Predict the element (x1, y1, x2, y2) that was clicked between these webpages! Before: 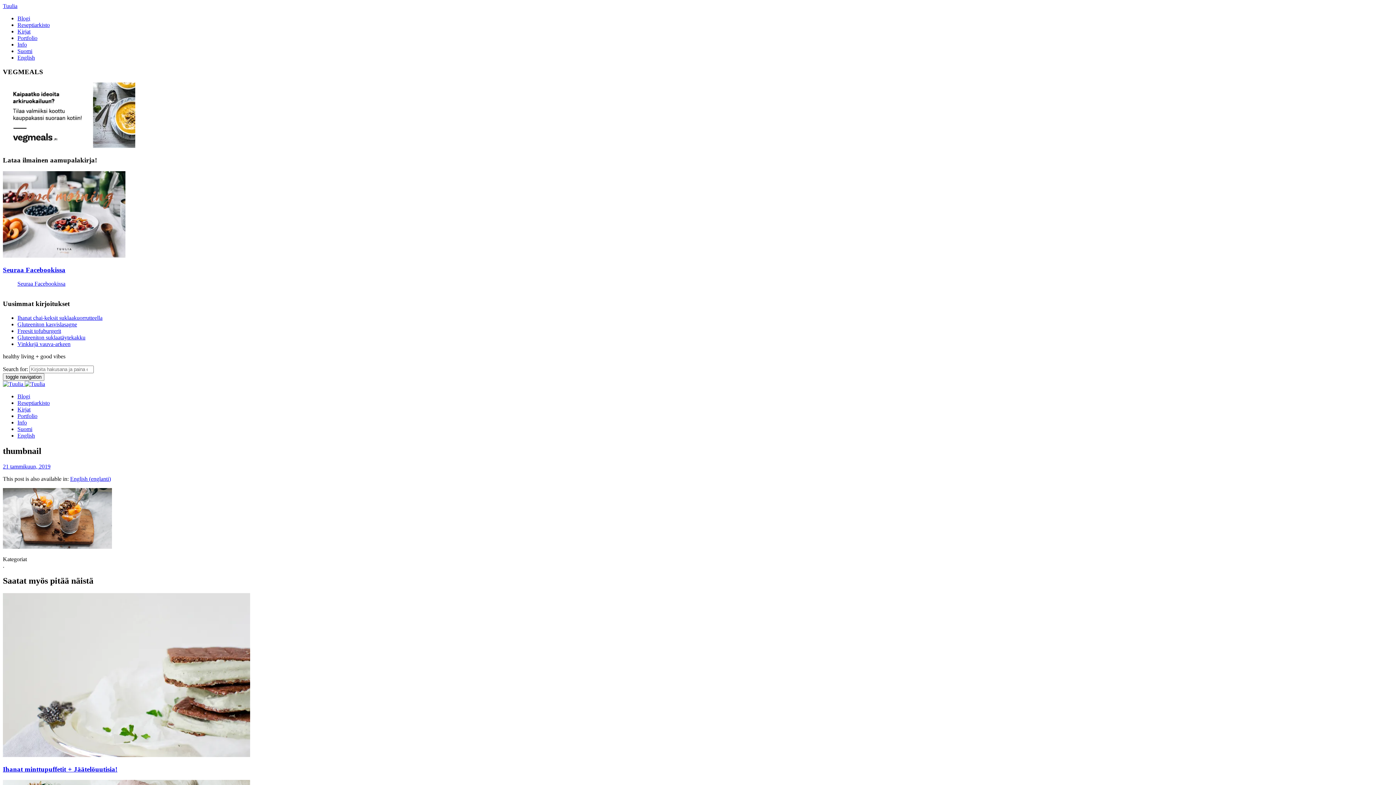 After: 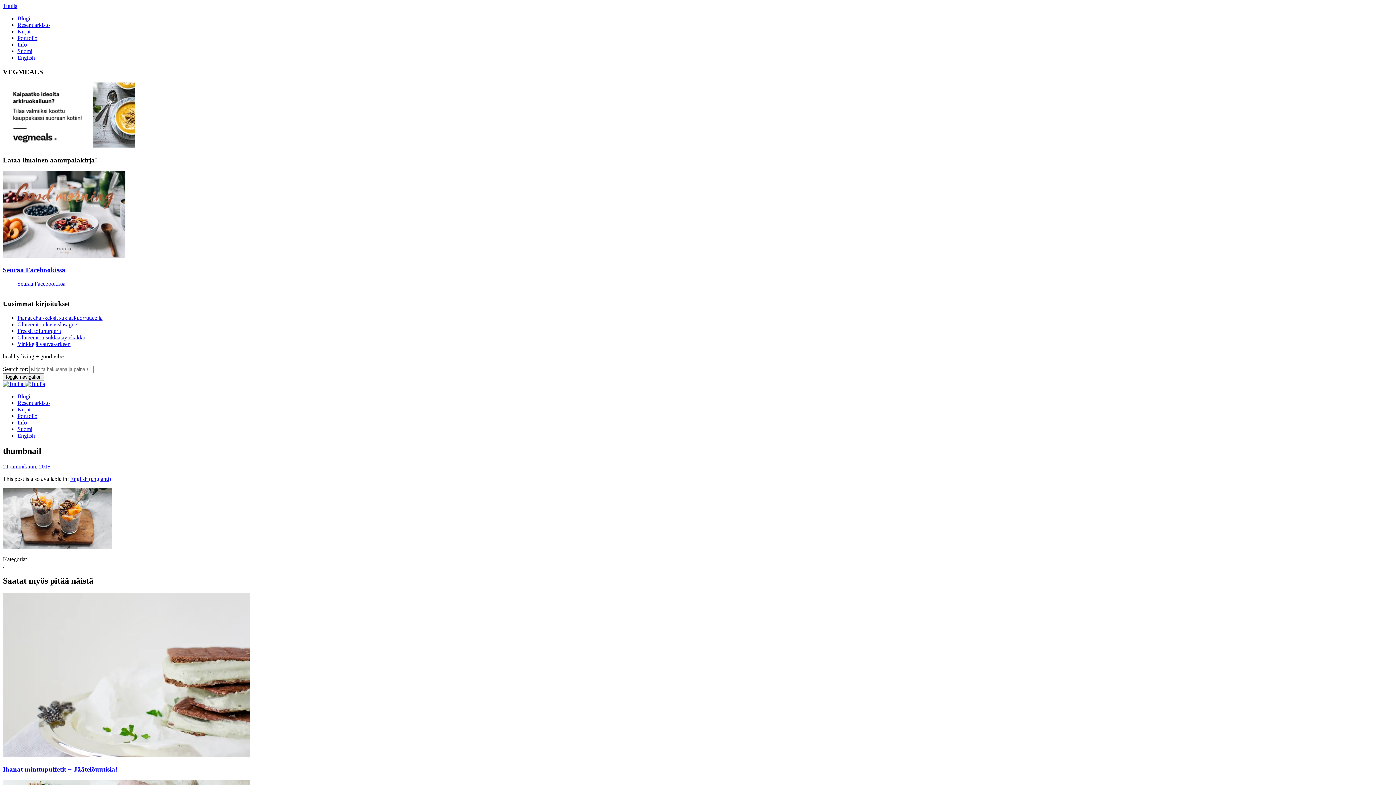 Action: bbox: (17, 426, 32, 432) label: Suomi